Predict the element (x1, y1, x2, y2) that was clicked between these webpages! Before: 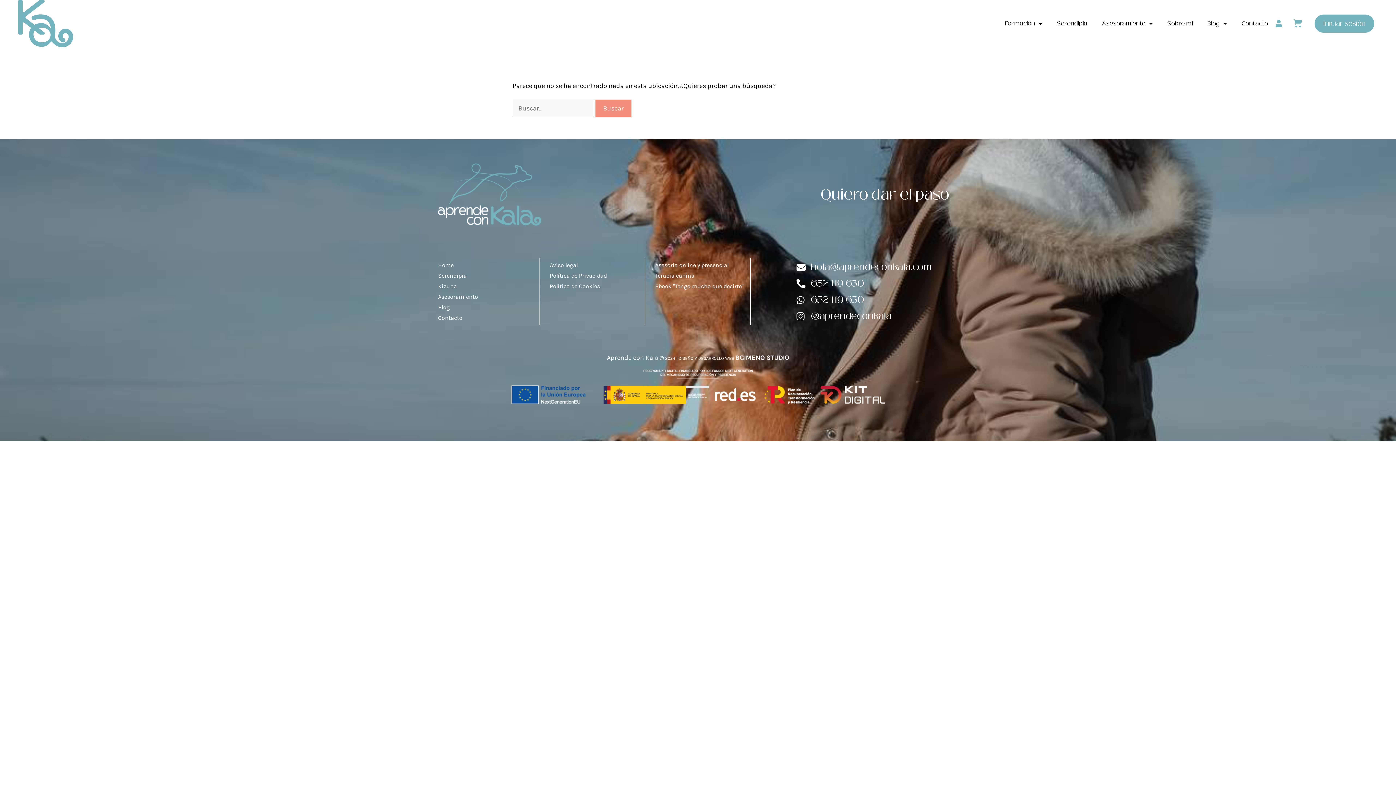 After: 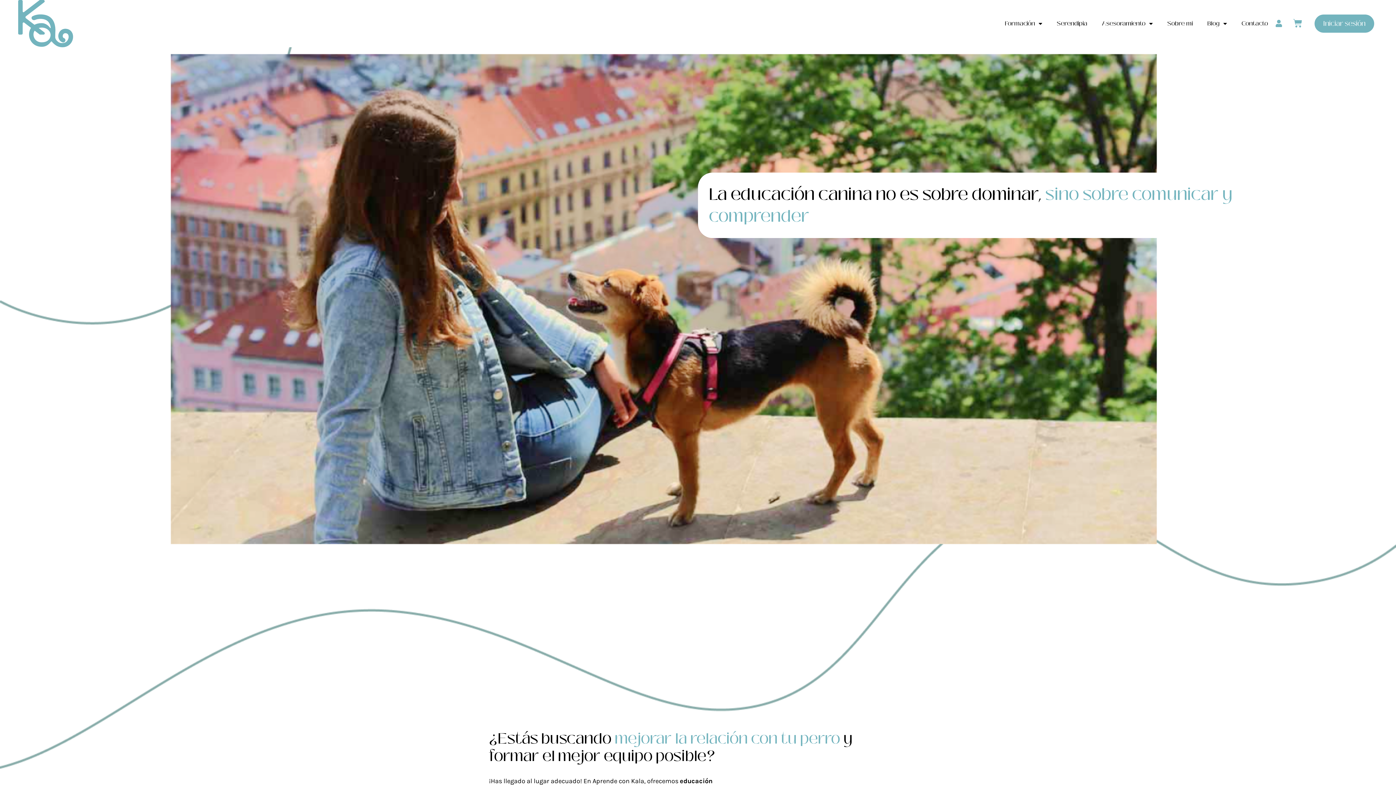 Action: bbox: (18, 0, 384, 47)